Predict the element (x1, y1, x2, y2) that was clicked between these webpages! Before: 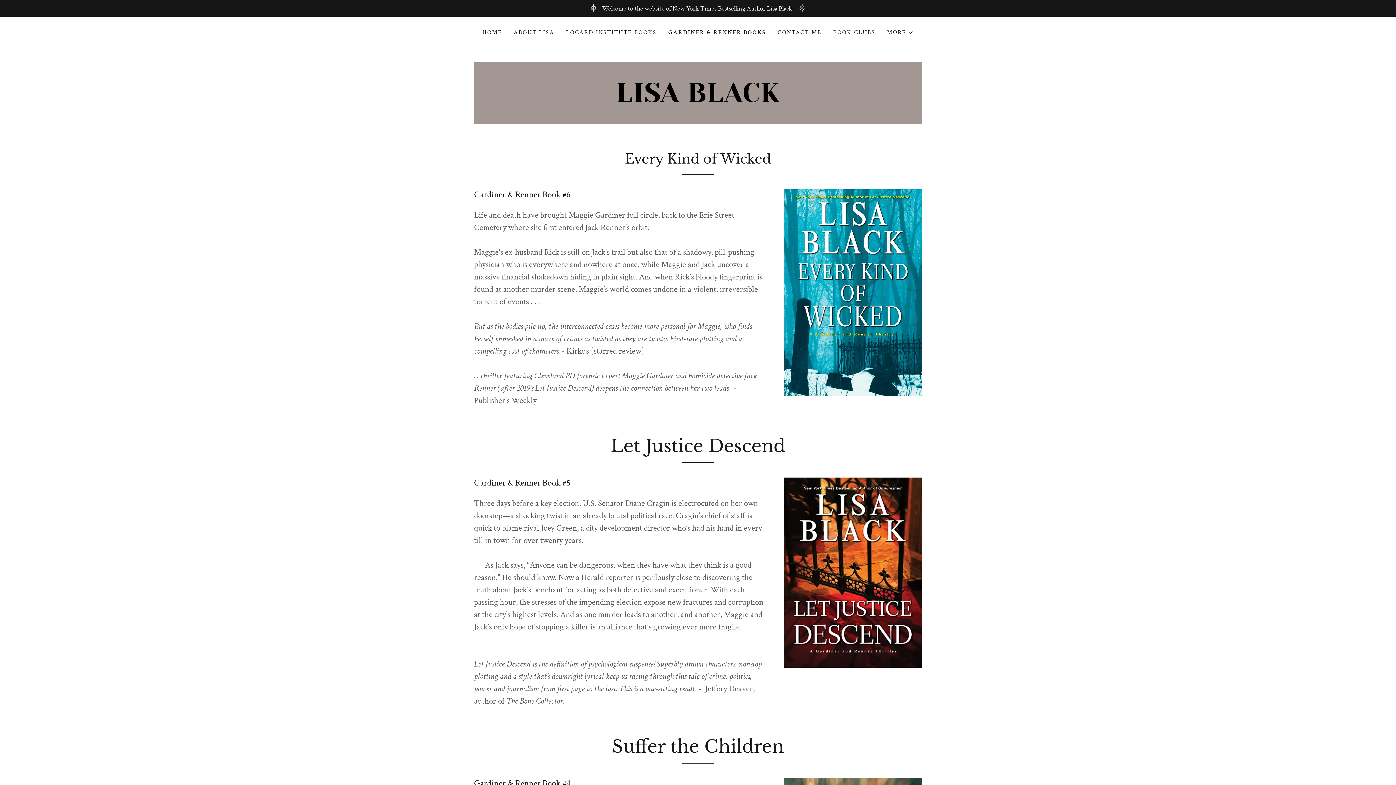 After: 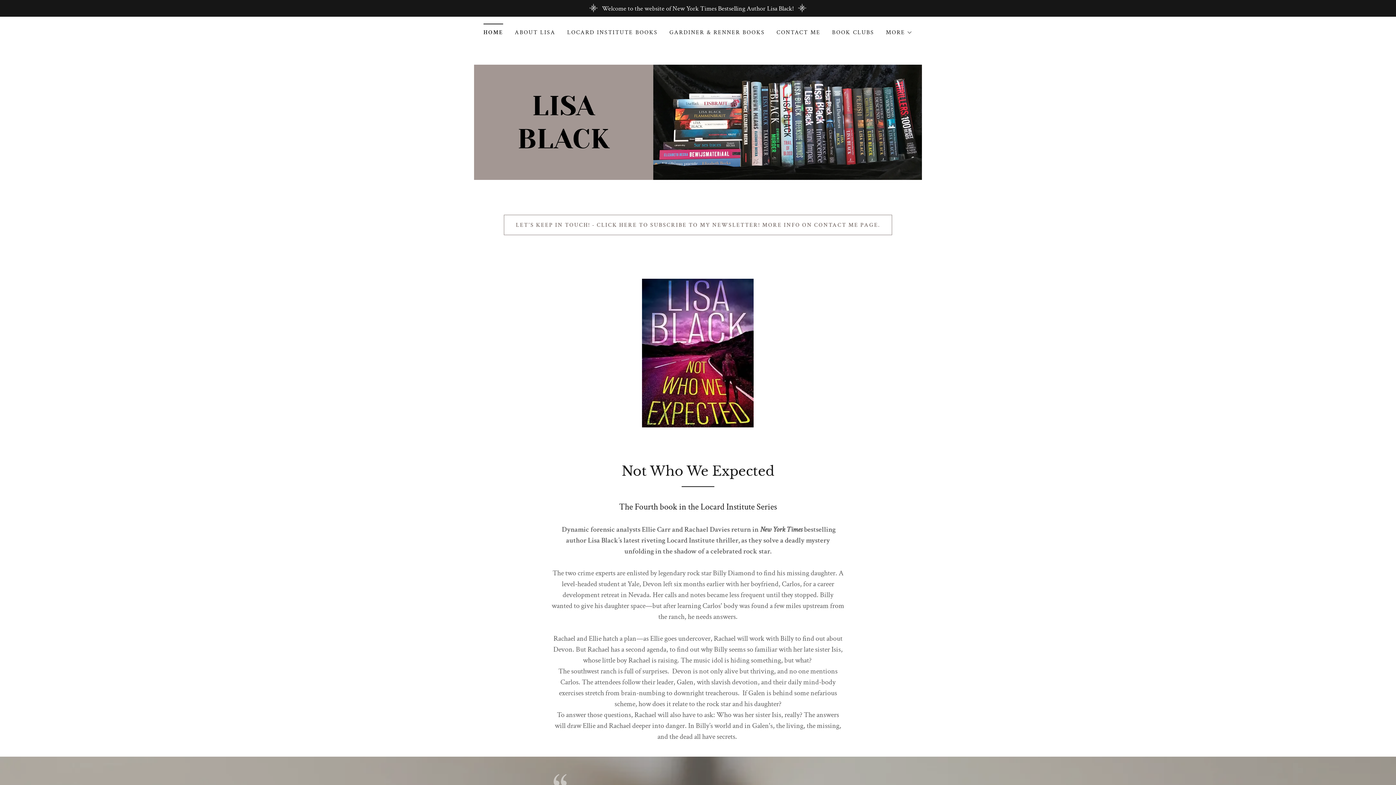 Action: label: HOME bbox: (480, 26, 504, 39)